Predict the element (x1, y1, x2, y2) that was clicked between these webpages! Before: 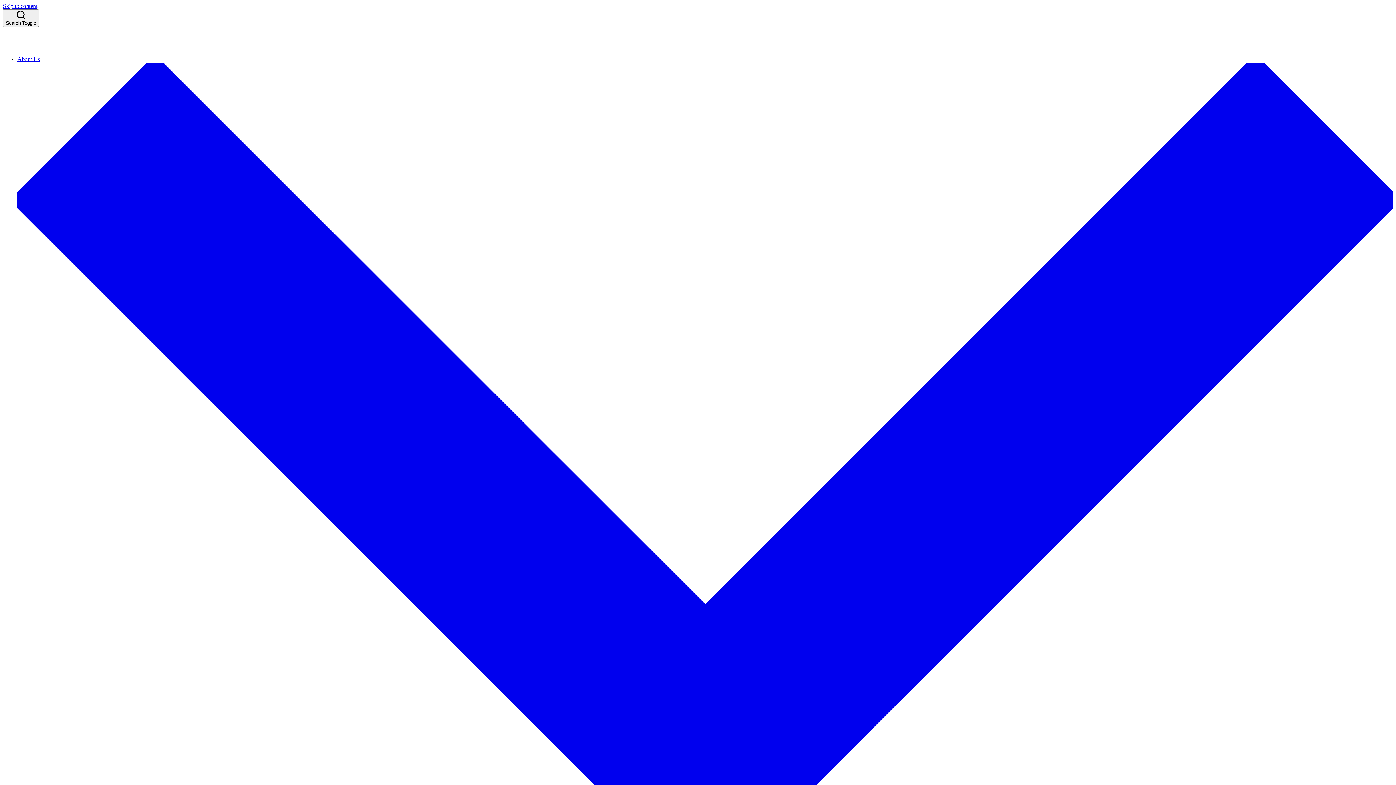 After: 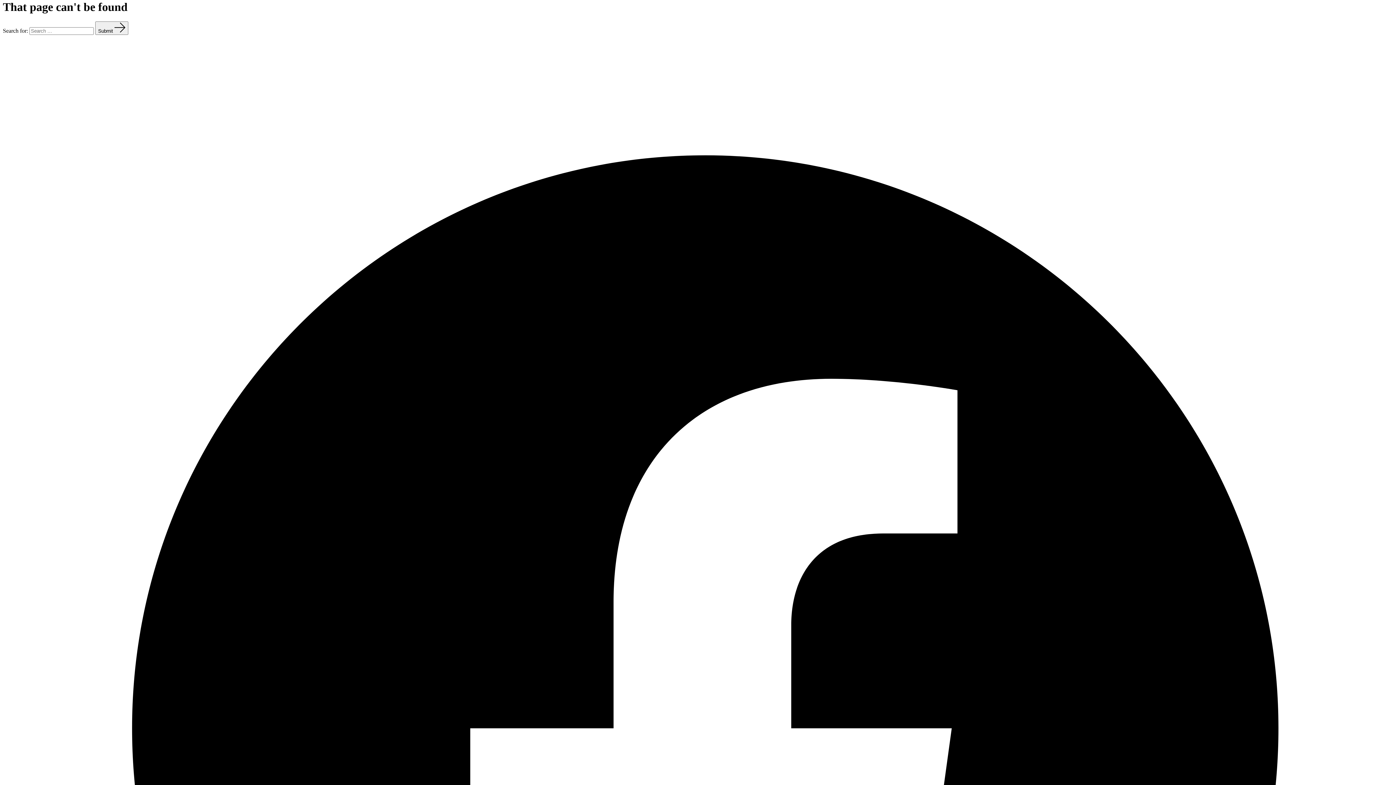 Action: label: Skip to content bbox: (2, 2, 37, 9)